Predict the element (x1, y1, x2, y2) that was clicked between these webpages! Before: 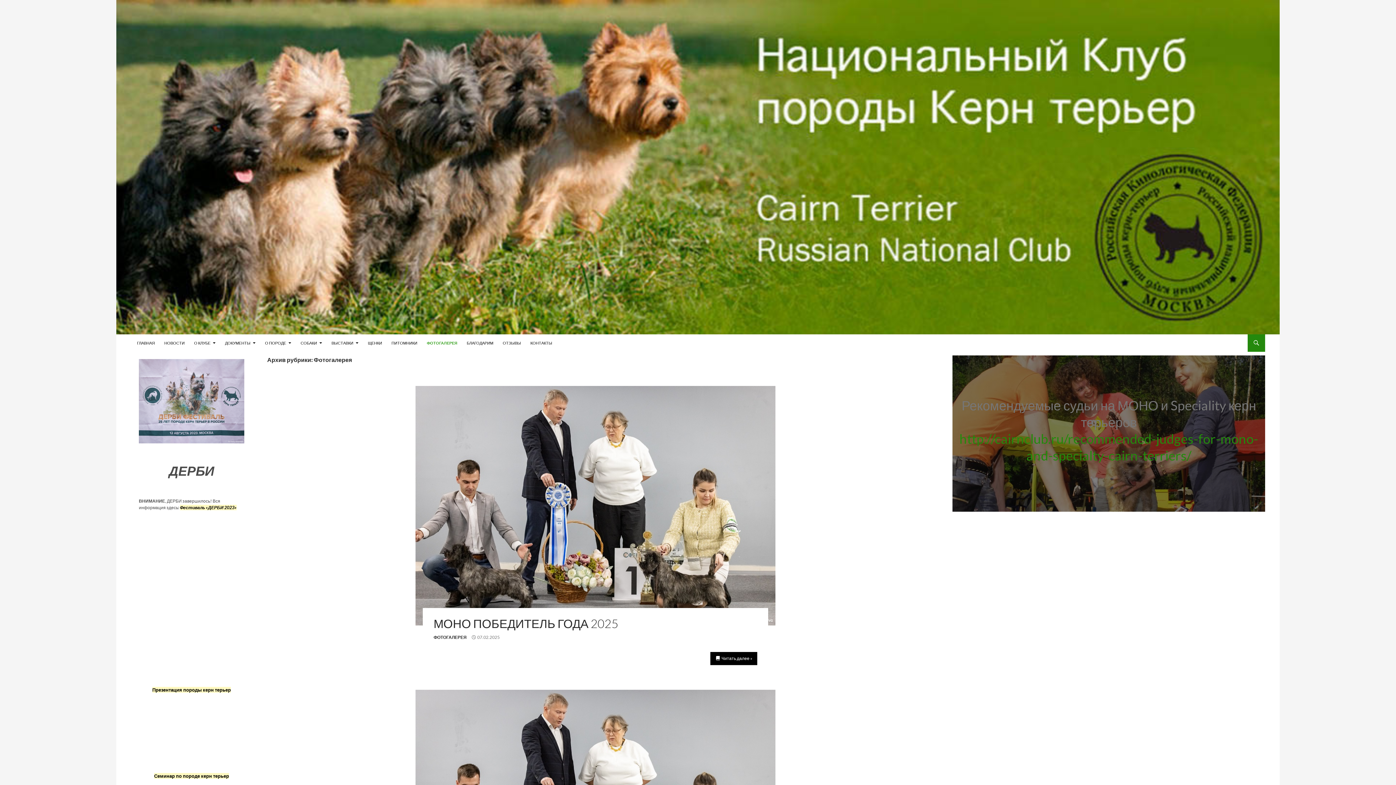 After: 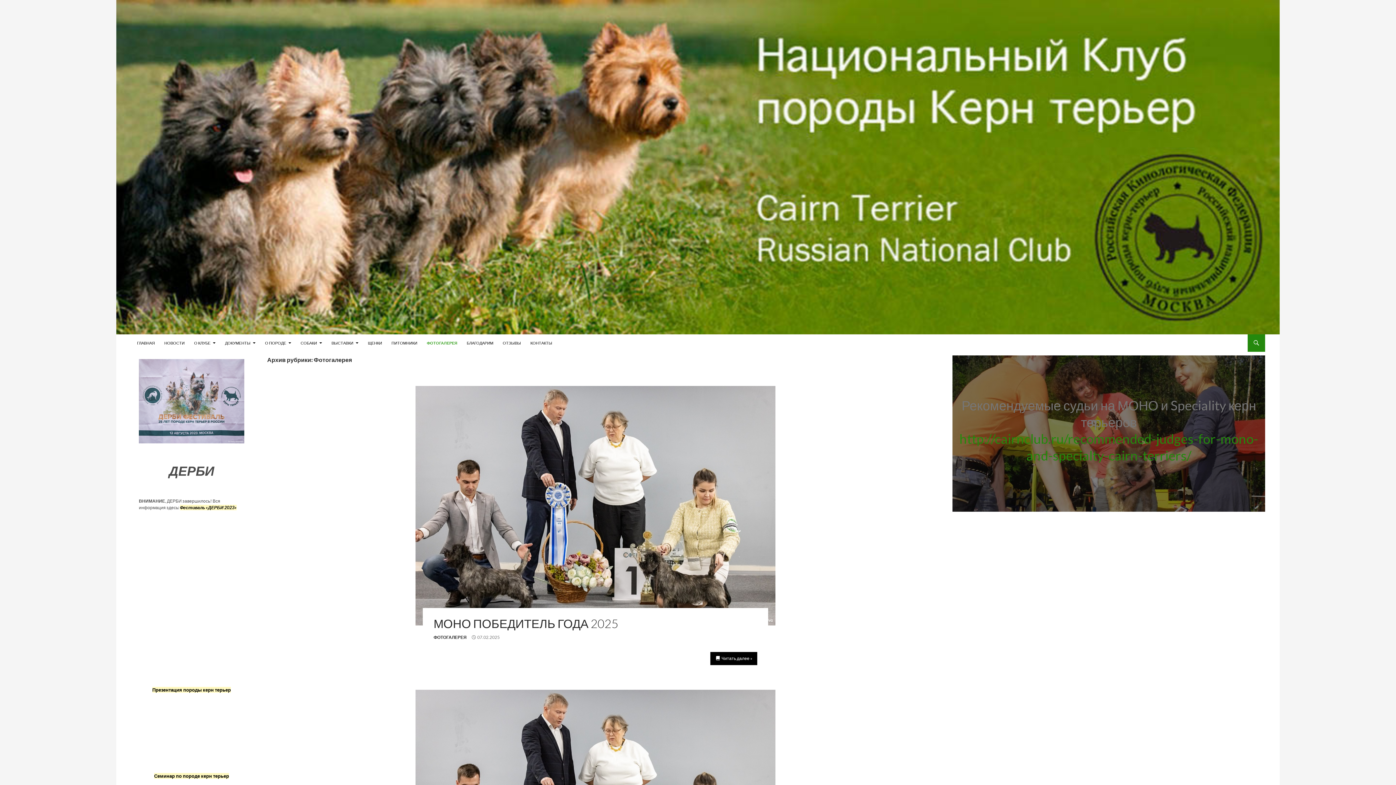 Action: label: ФОТОГАЛЕРЕЯ bbox: (422, 334, 461, 352)